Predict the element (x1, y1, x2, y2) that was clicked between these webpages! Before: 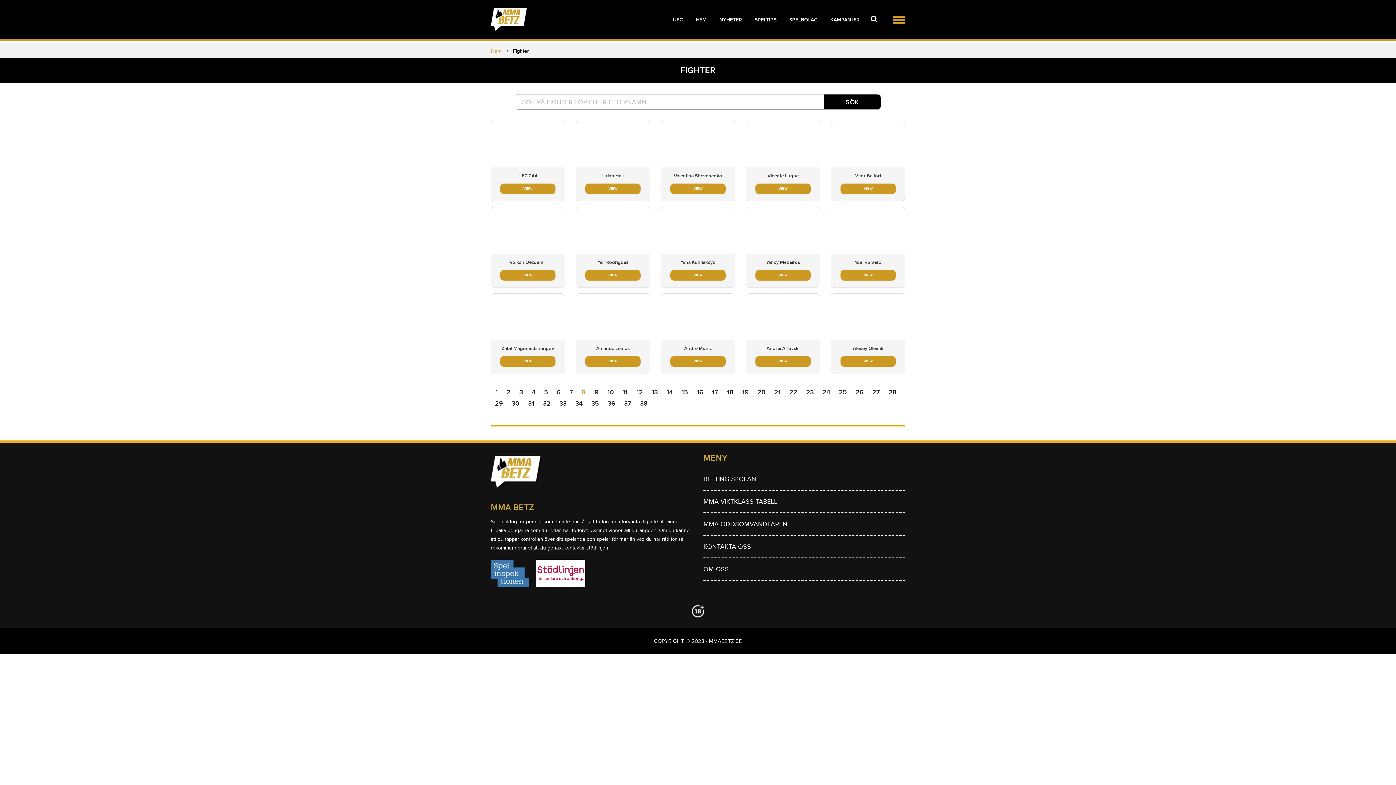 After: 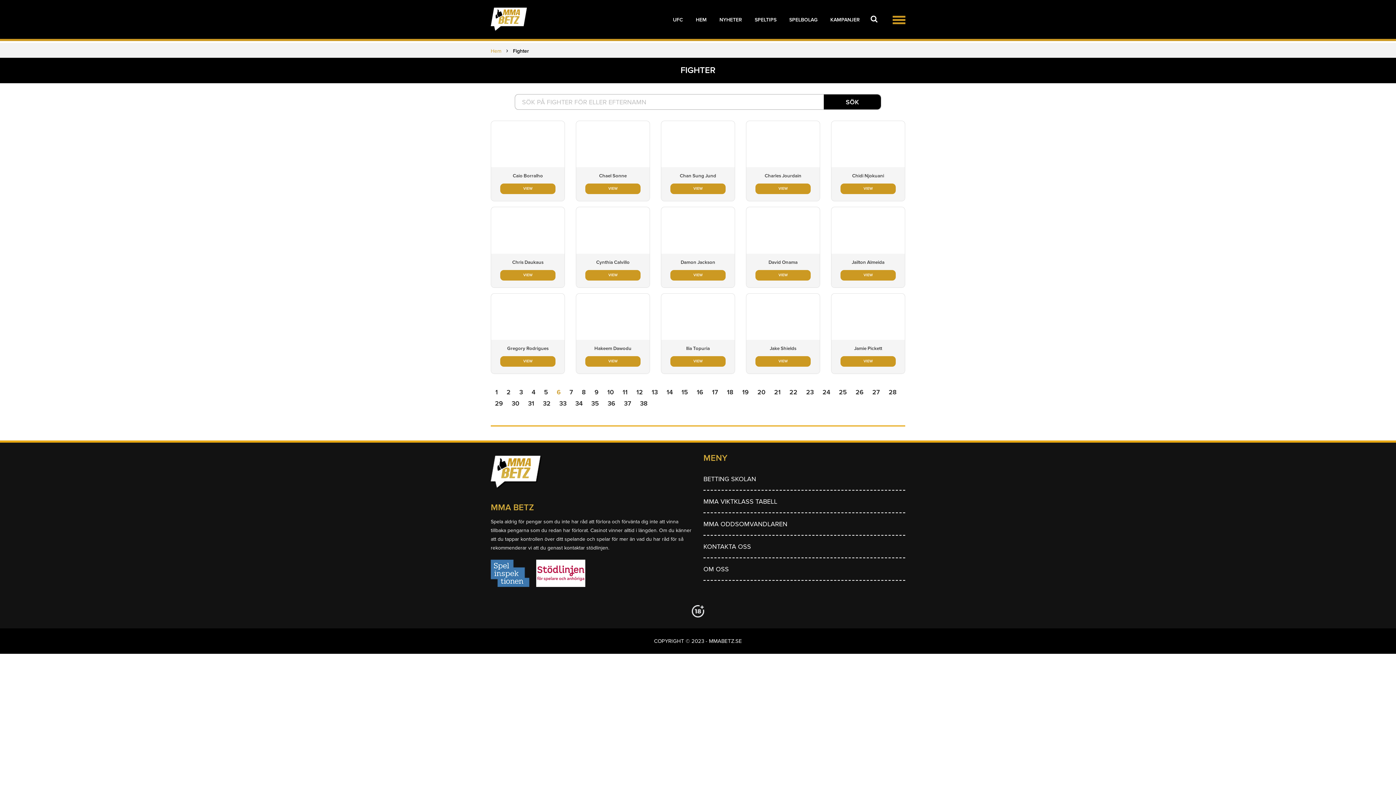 Action: bbox: (552, 386, 565, 398) label: 6